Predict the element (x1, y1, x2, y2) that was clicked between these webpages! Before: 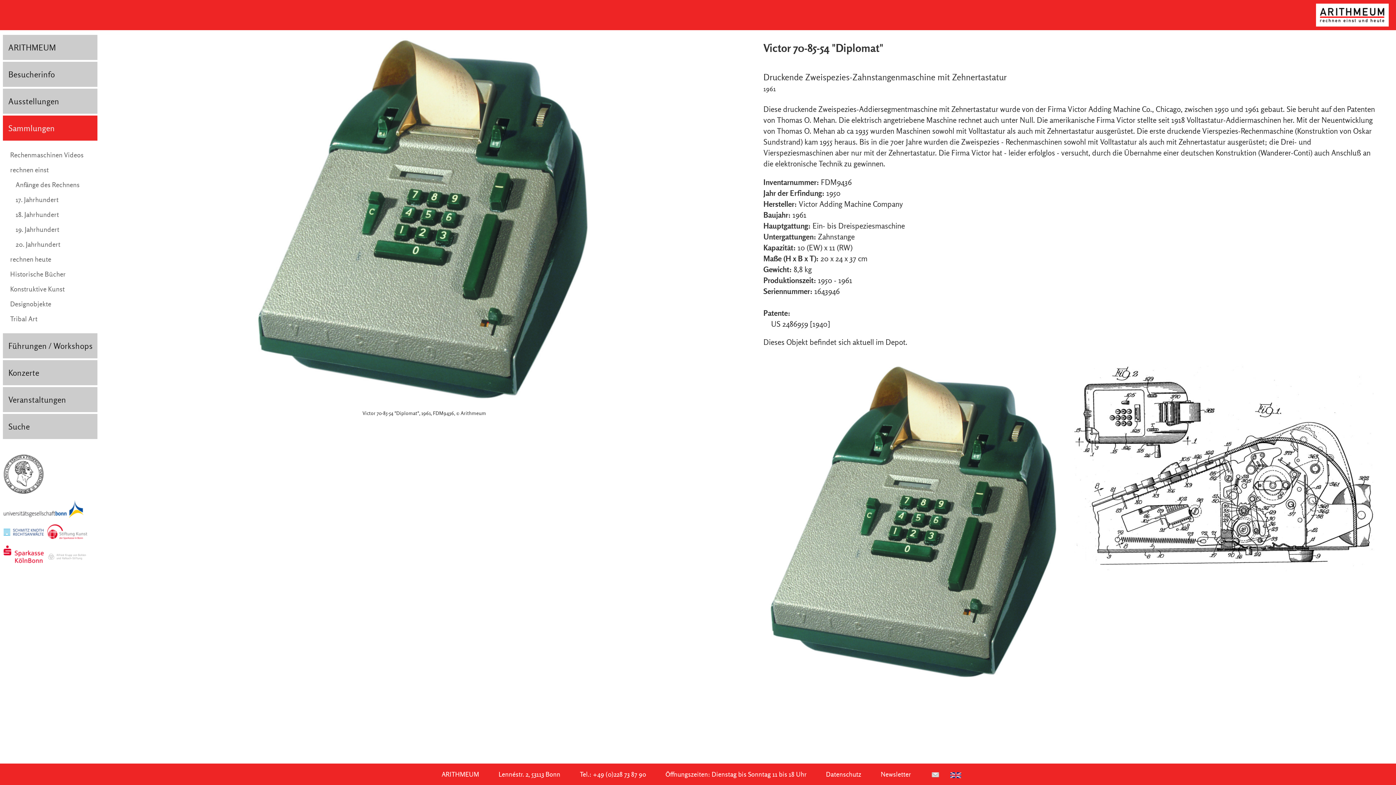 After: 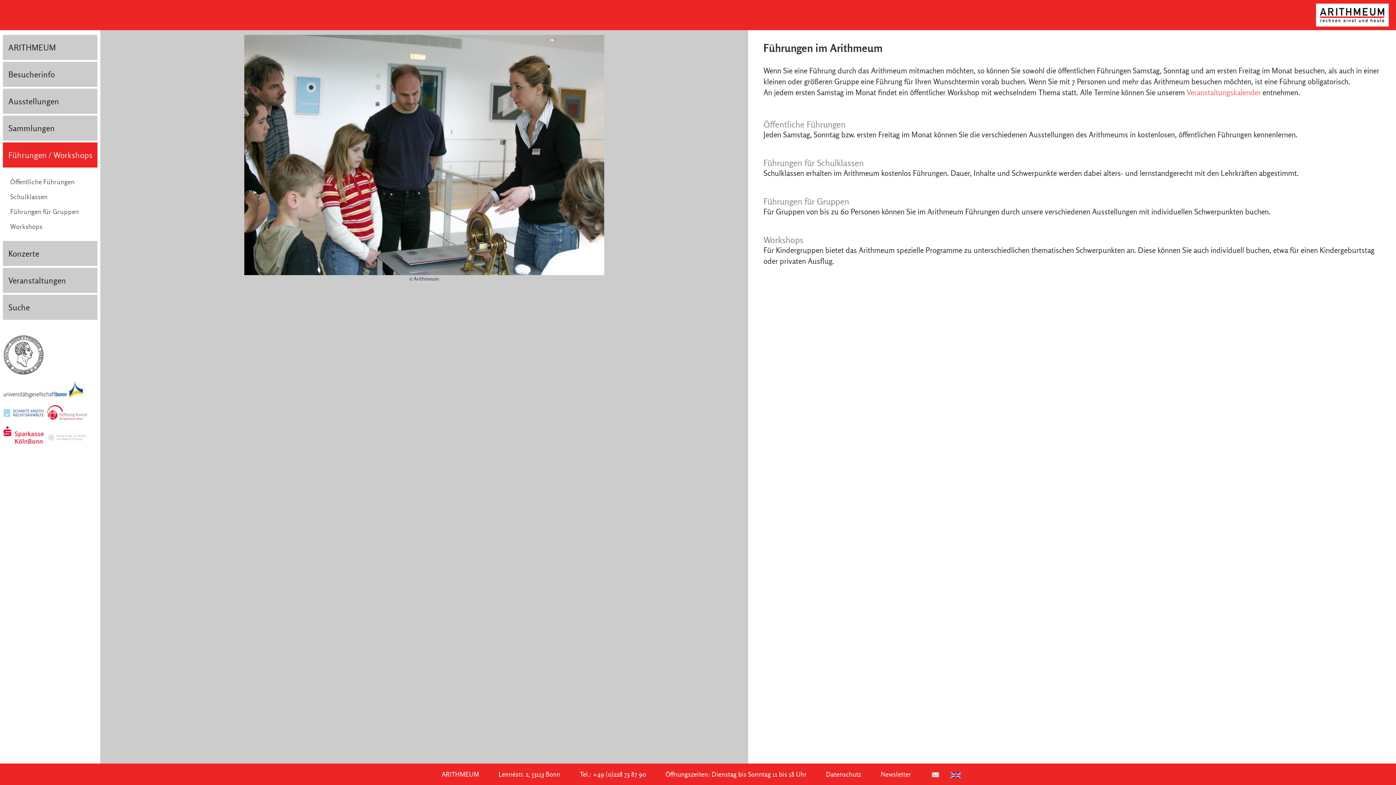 Action: label: Führungen / Workshops bbox: (2, 333, 97, 358)